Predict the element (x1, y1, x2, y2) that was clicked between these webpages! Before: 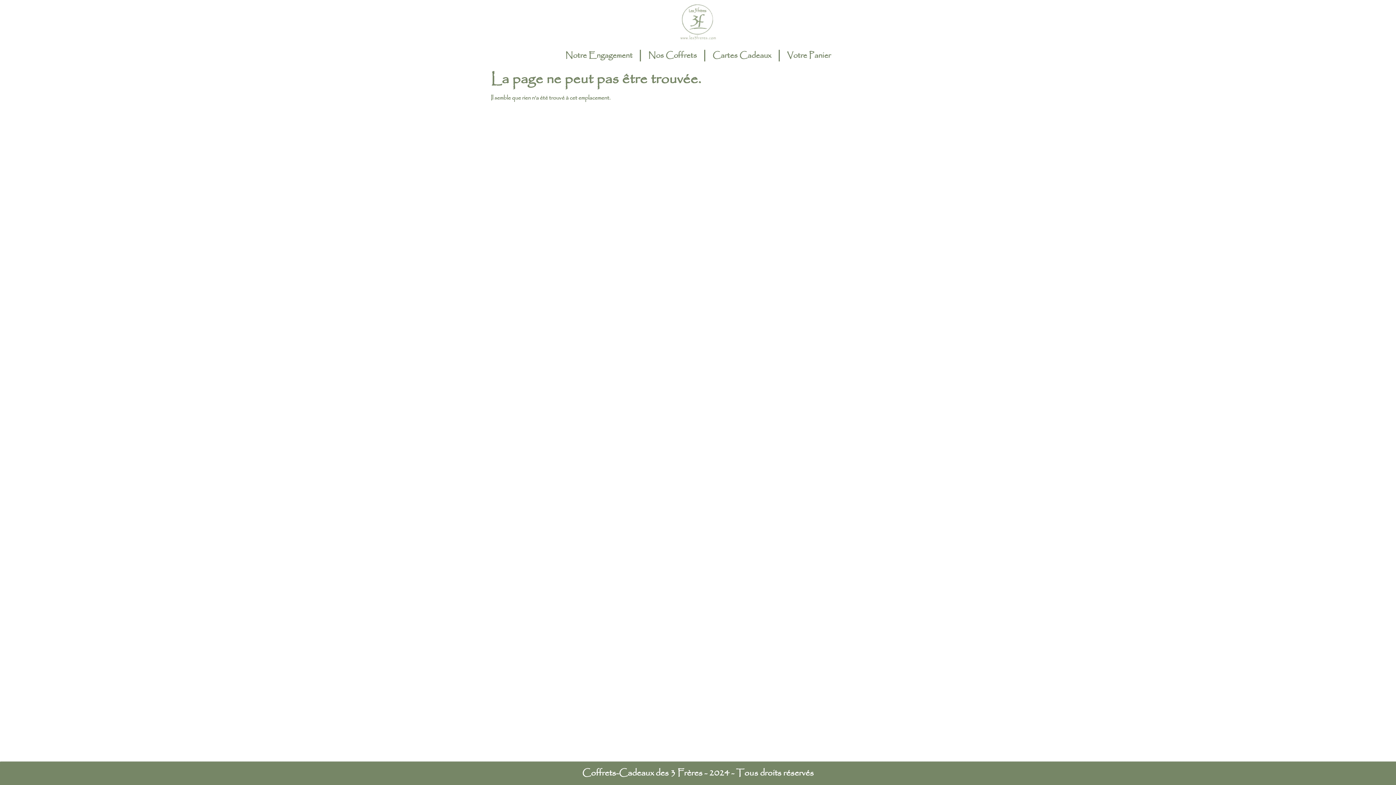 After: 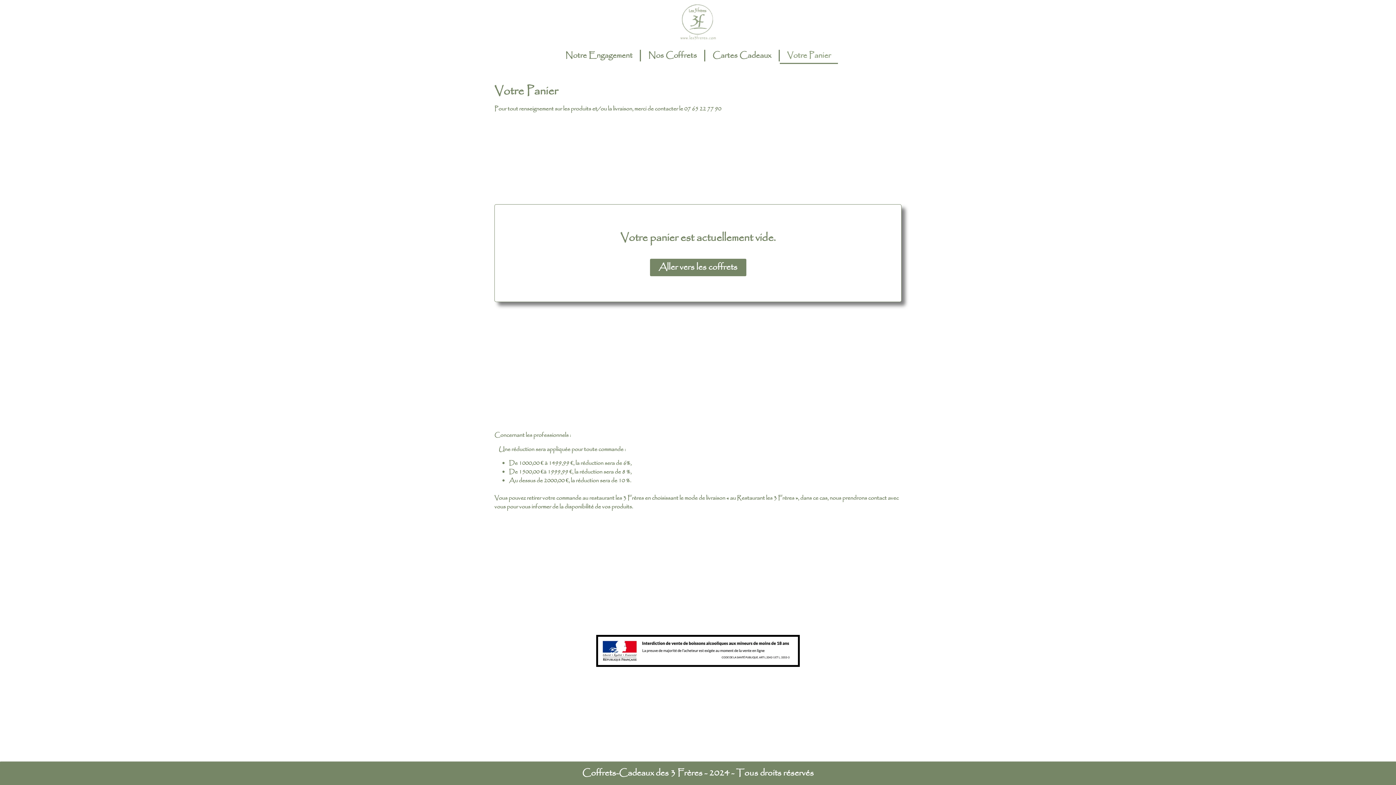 Action: bbox: (780, 47, 838, 64) label: Votre Panier